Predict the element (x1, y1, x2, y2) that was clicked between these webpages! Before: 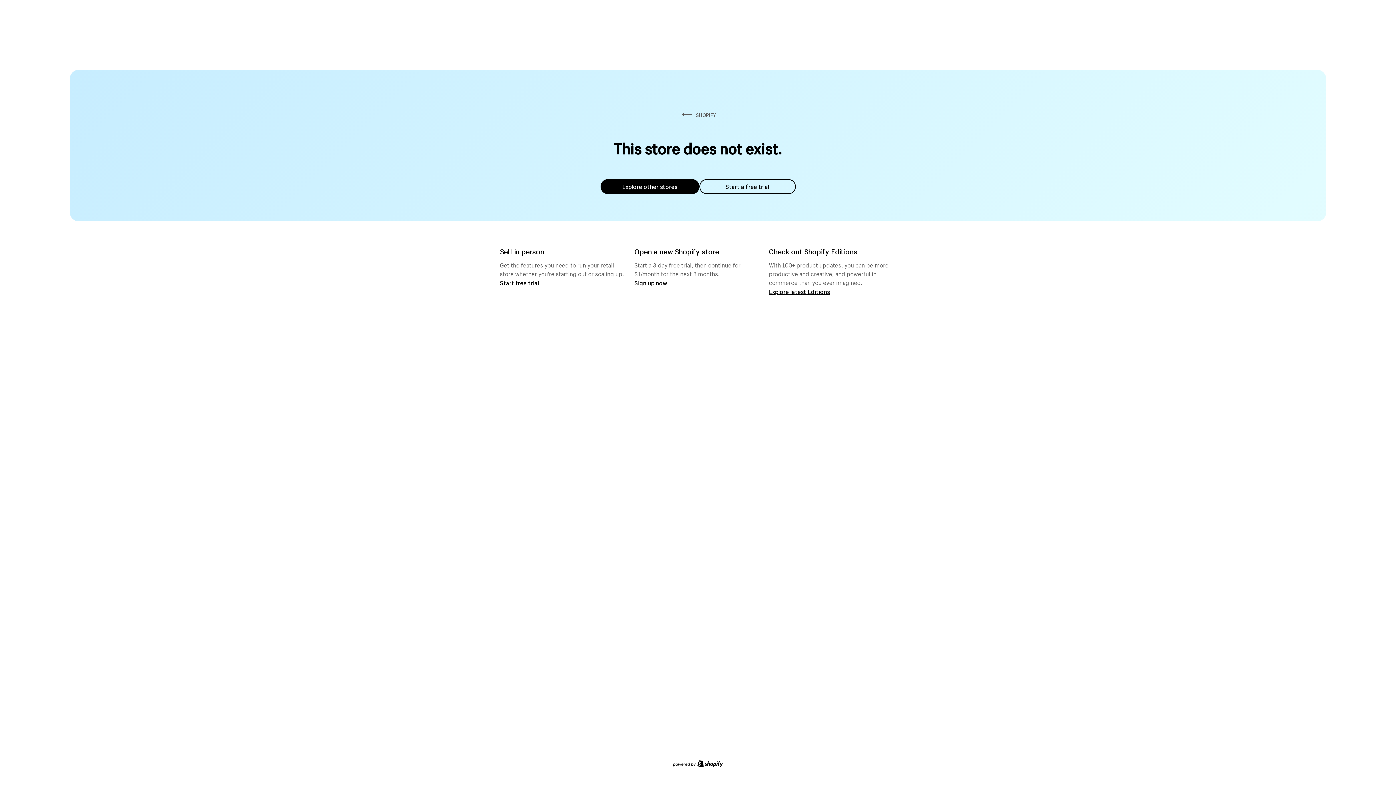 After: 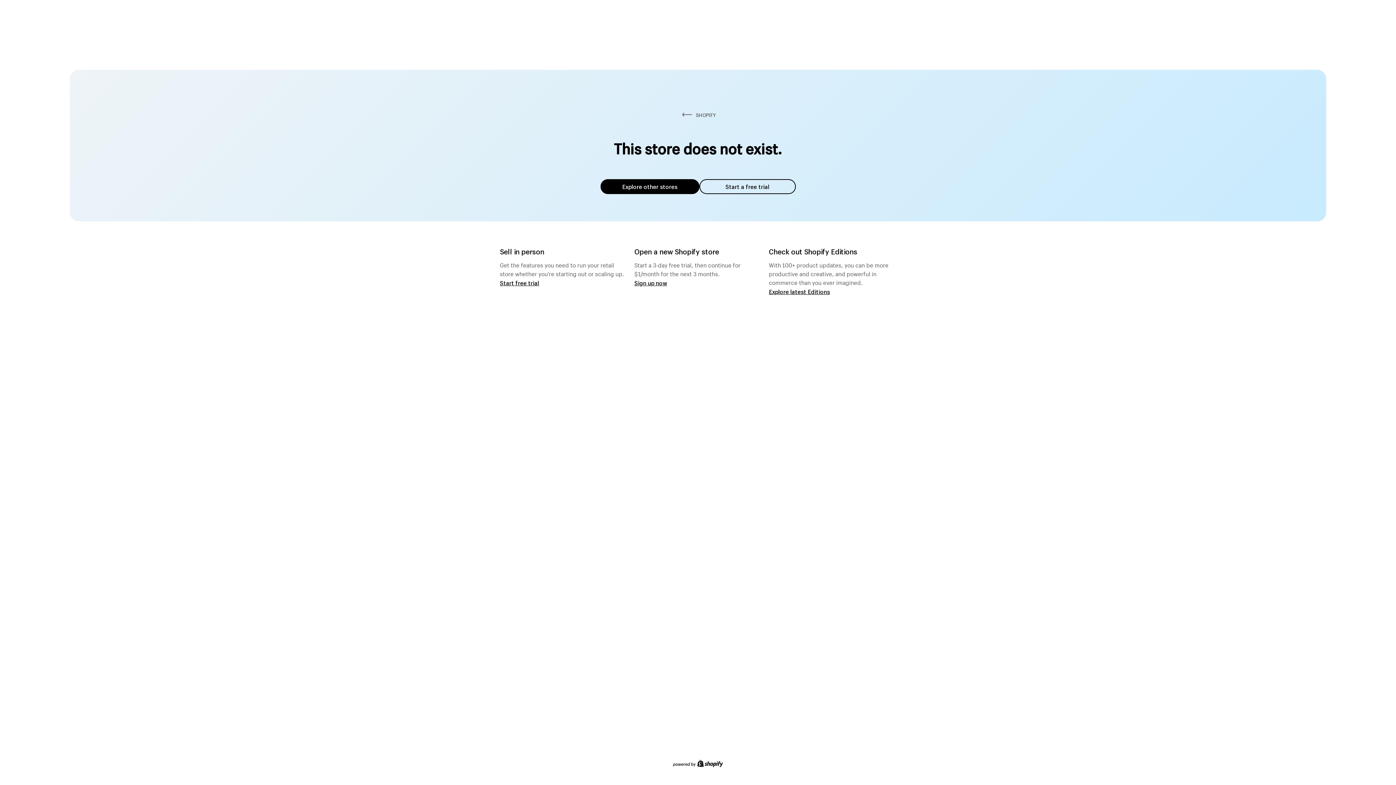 Action: bbox: (600, 179, 699, 194) label: Explore other stores